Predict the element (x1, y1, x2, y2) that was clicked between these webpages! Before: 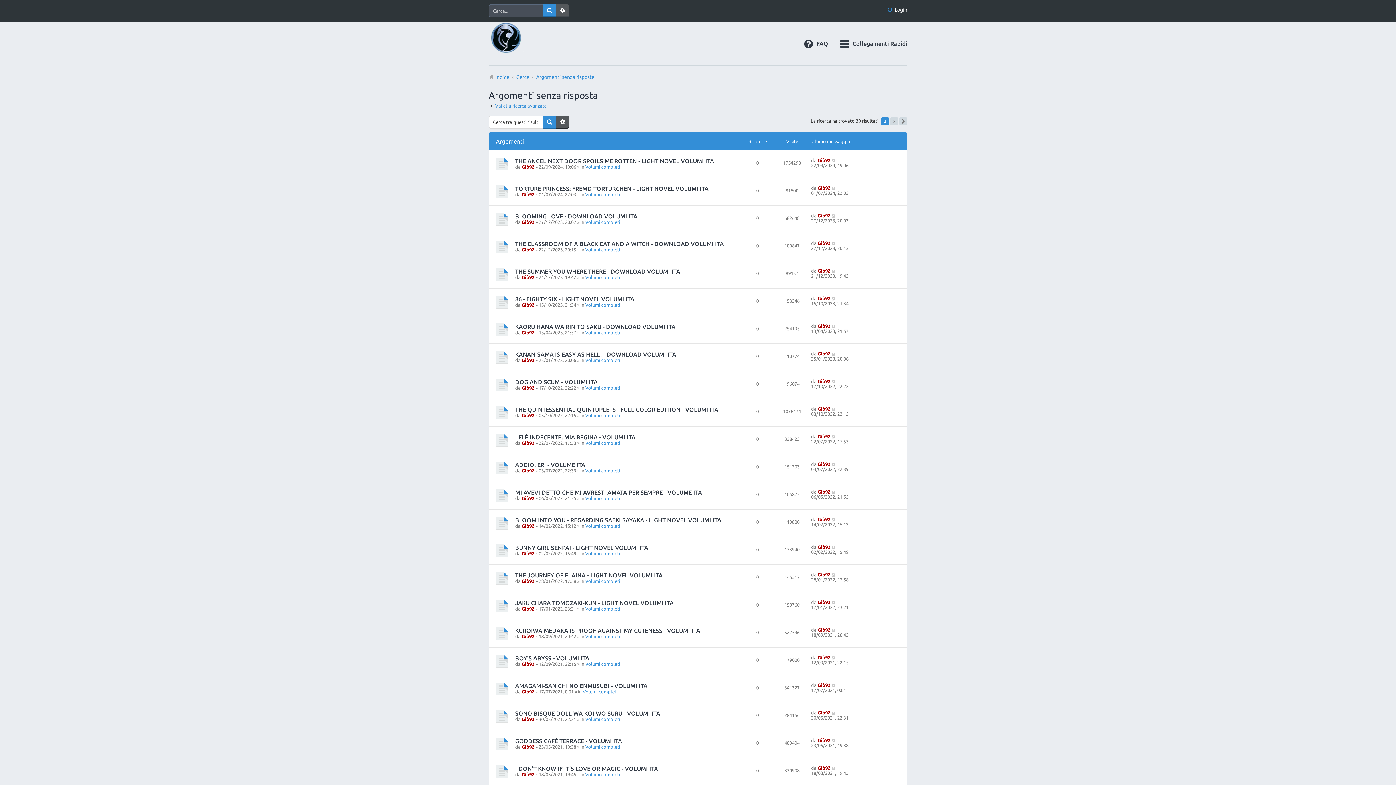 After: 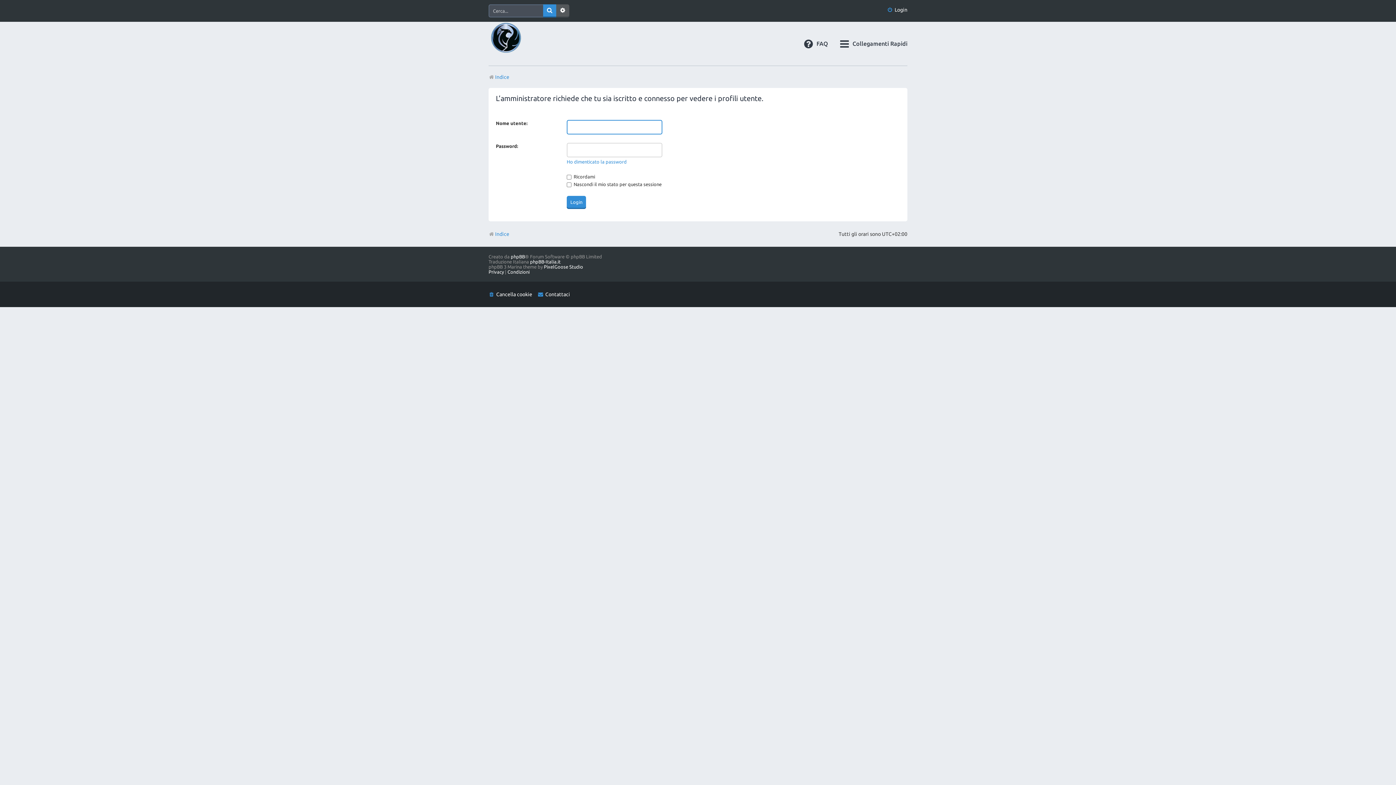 Action: label: Giò92 bbox: (521, 219, 534, 224)